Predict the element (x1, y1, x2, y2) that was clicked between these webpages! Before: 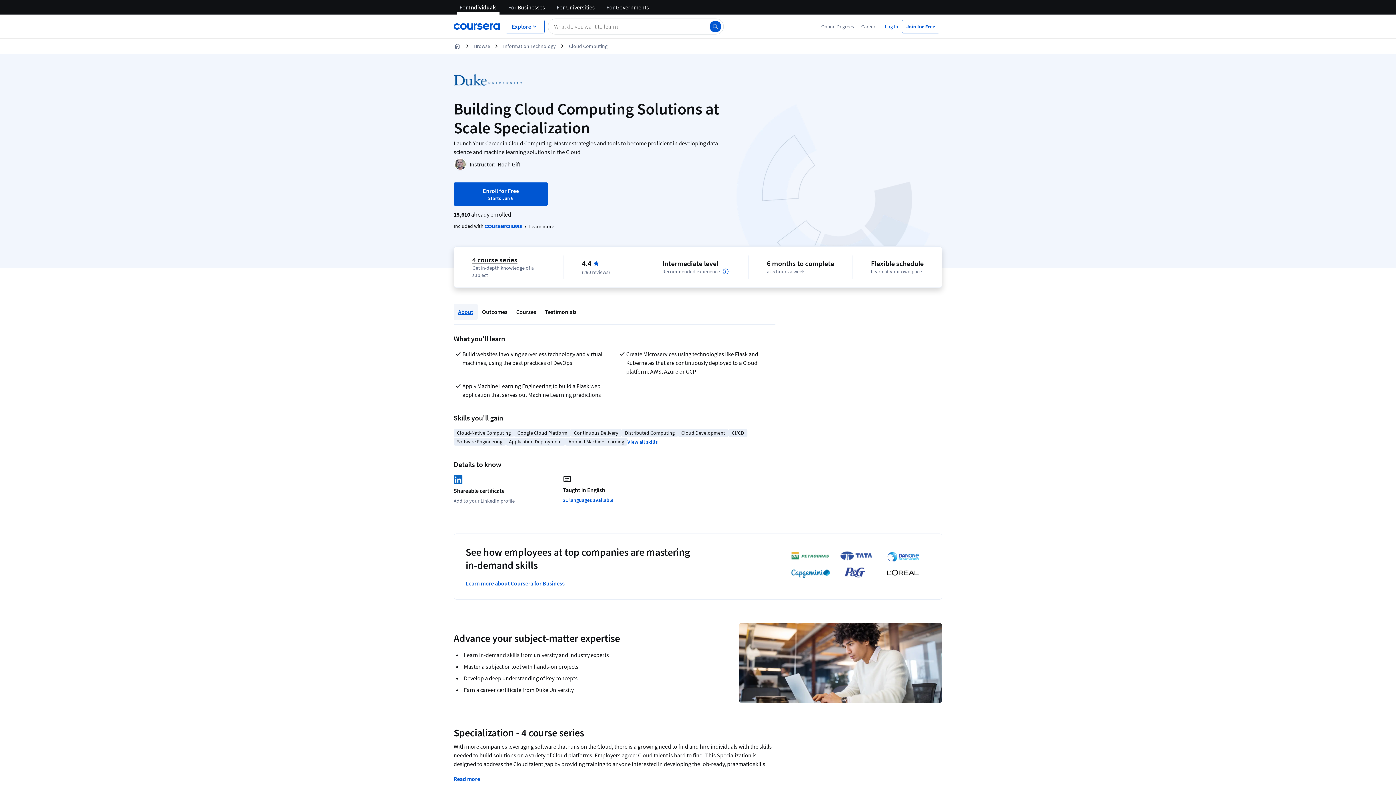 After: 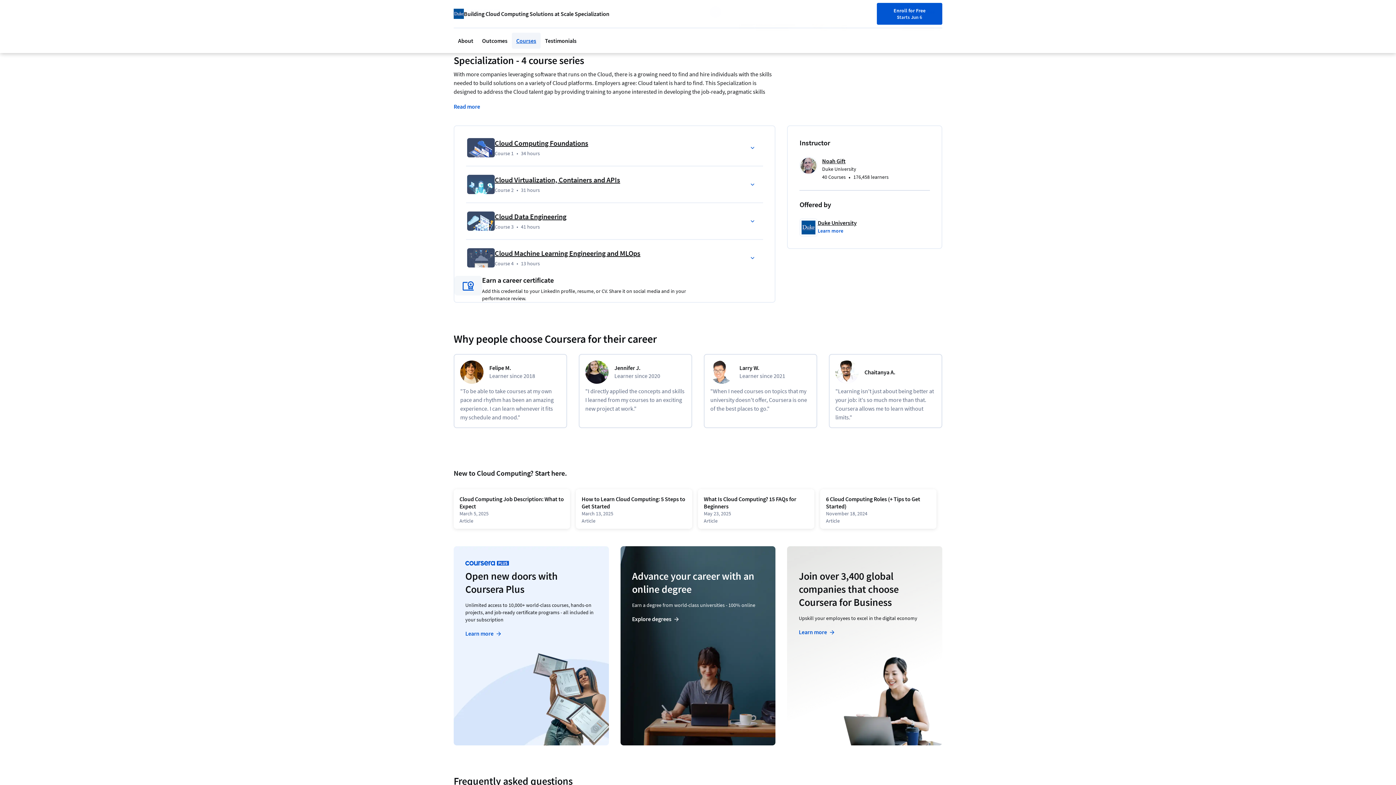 Action: label: Courses bbox: (512, 304, 540, 320)